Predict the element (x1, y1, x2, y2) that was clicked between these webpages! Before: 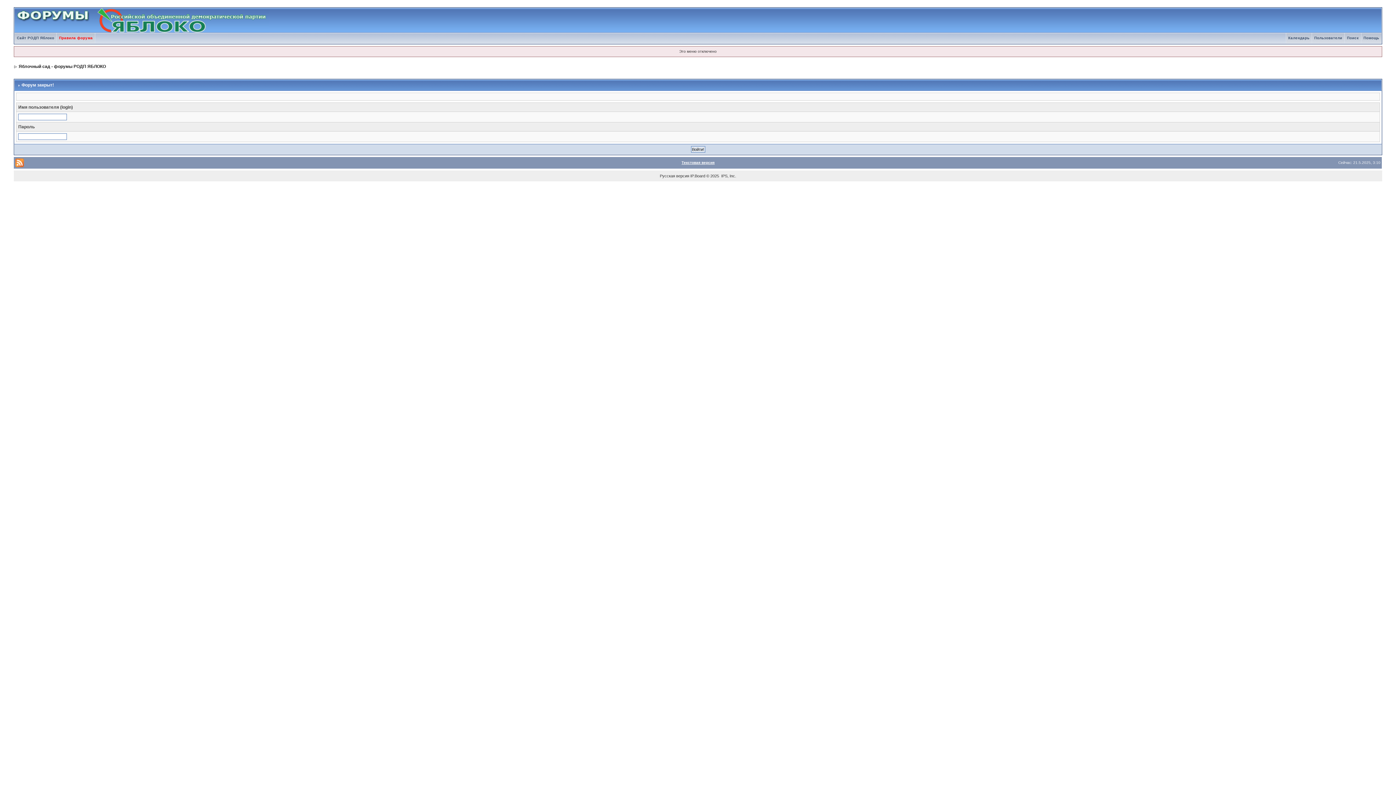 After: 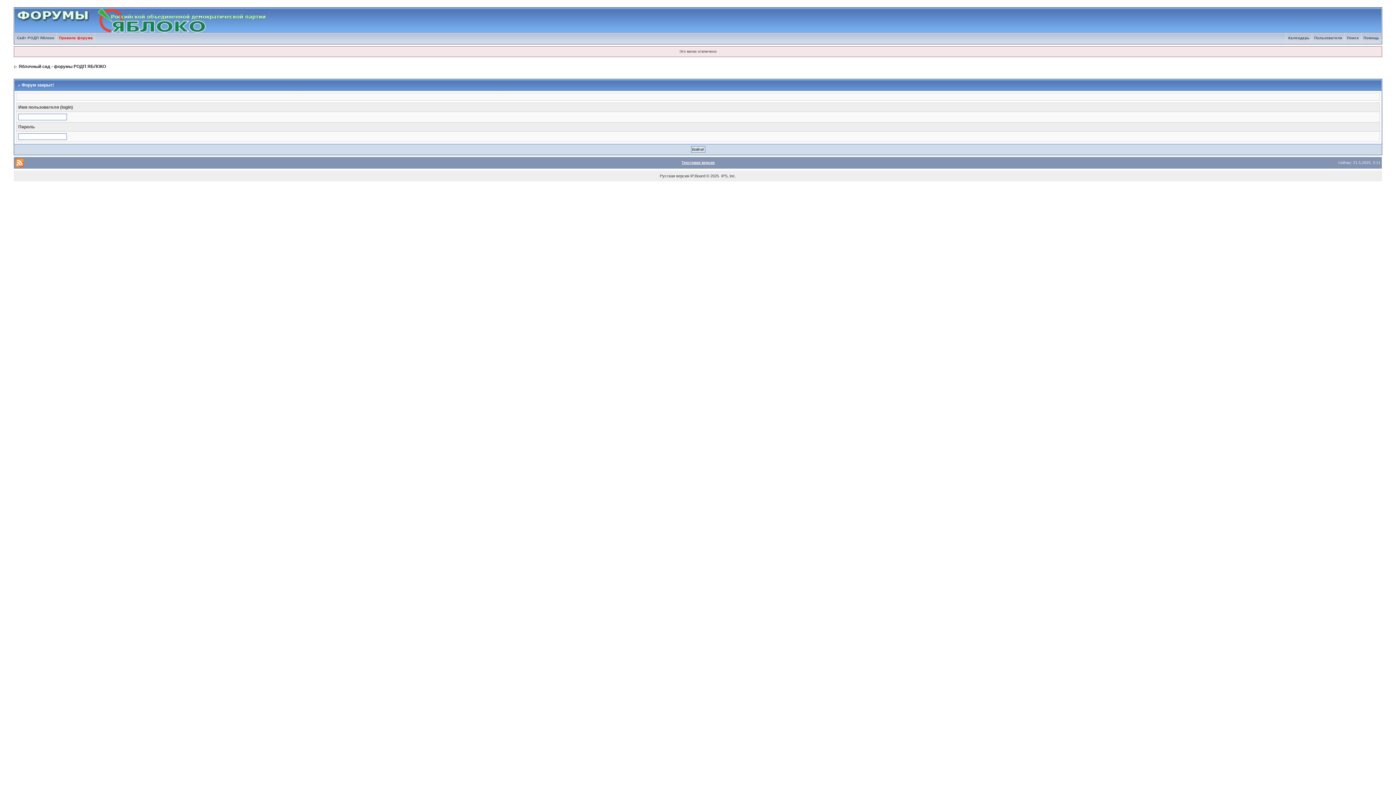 Action: label: Пользователи bbox: (1312, 36, 1344, 40)